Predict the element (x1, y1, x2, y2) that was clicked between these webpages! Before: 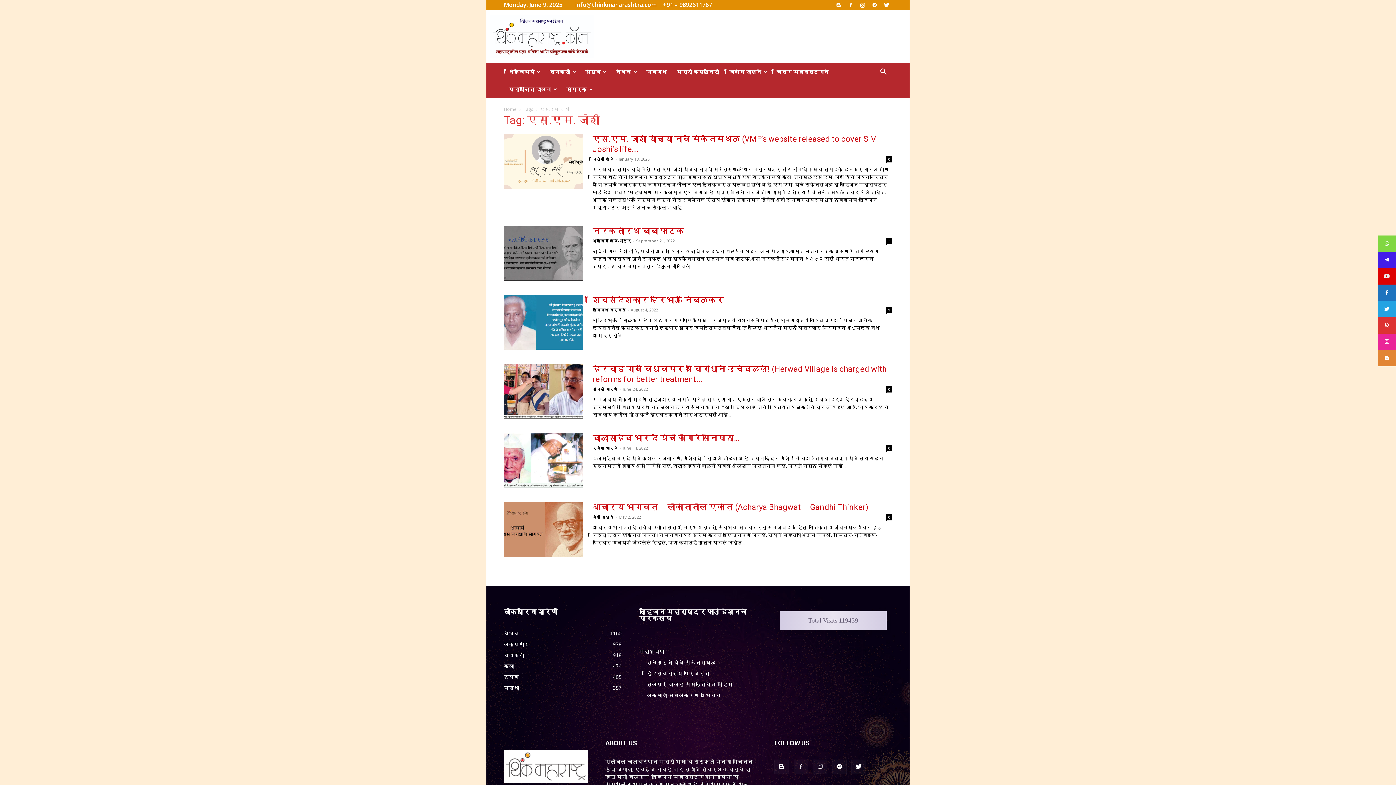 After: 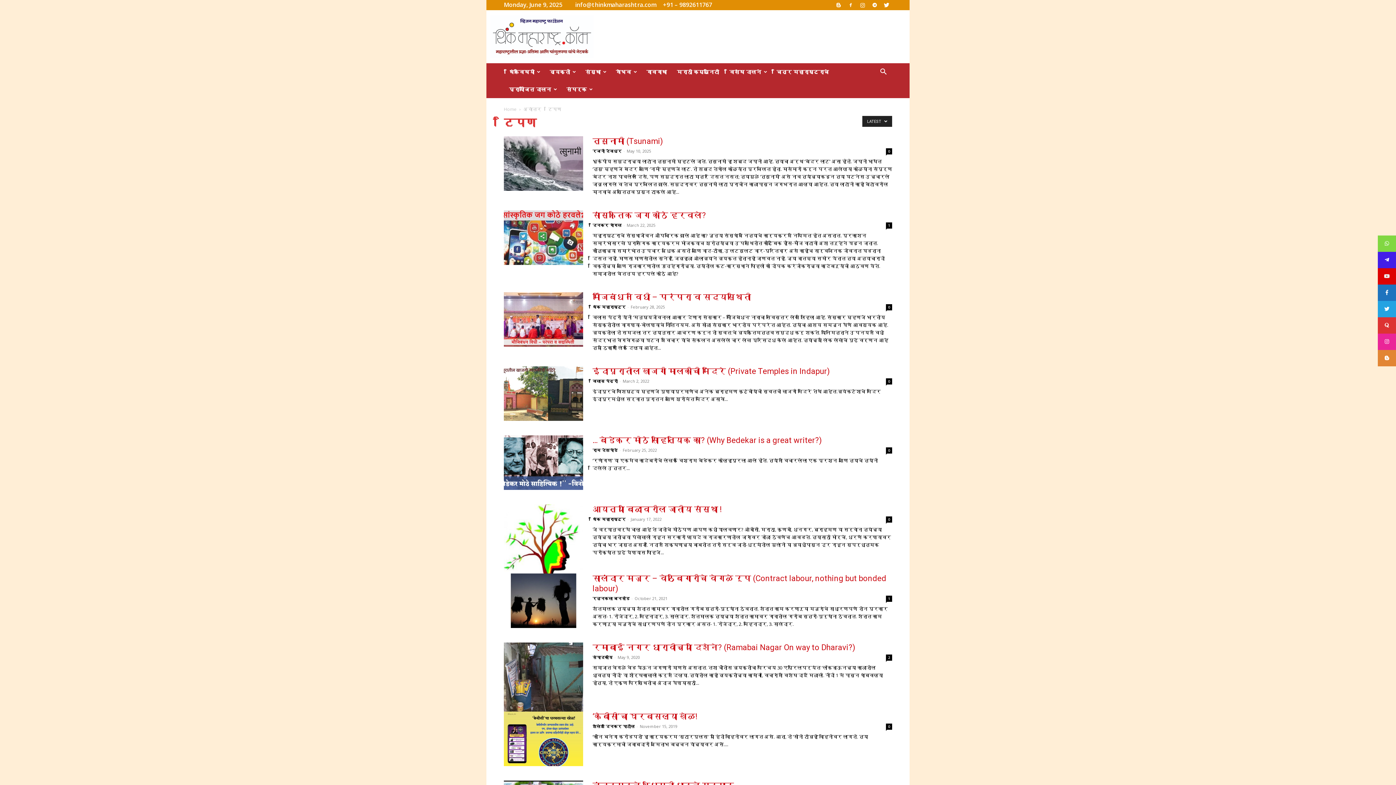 Action: bbox: (504, 673, 519, 680) label: टिपण
405